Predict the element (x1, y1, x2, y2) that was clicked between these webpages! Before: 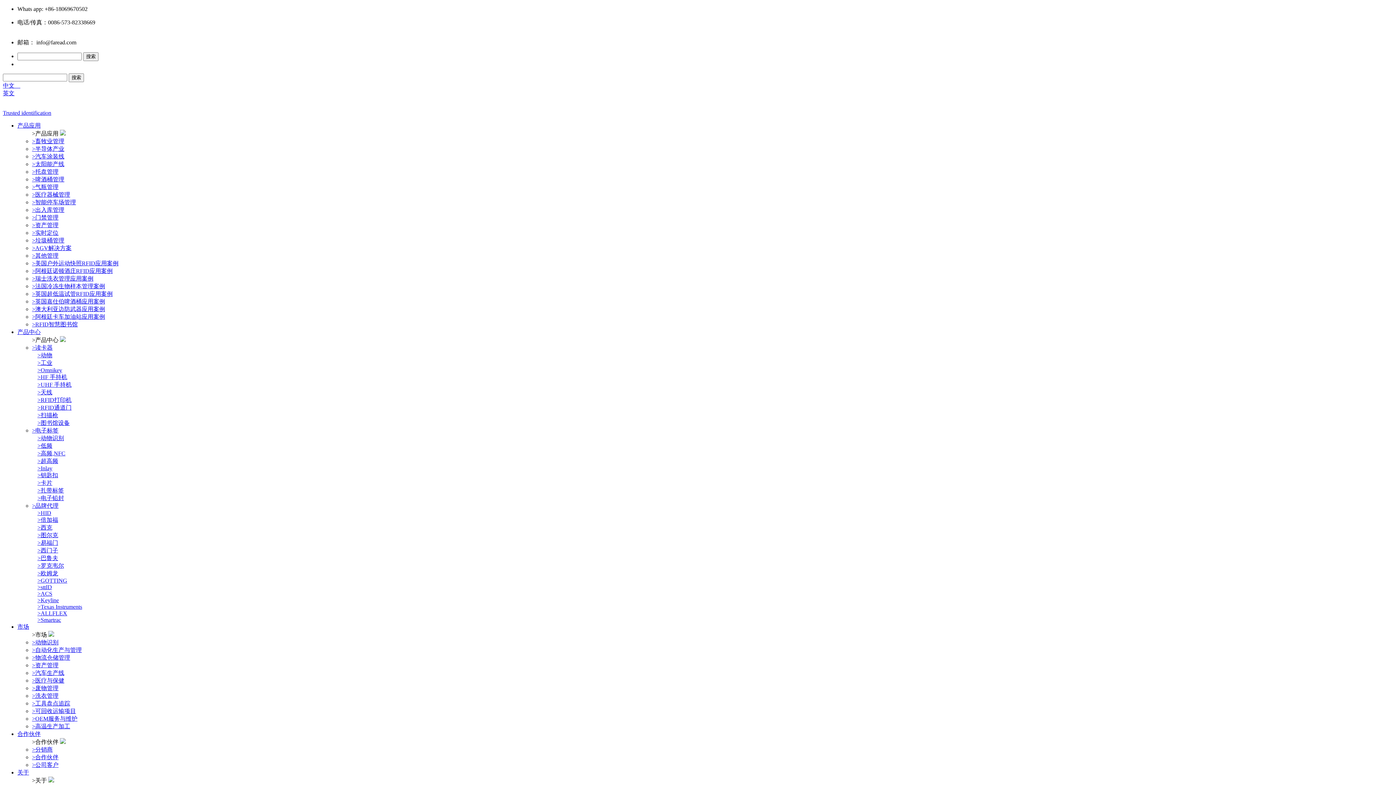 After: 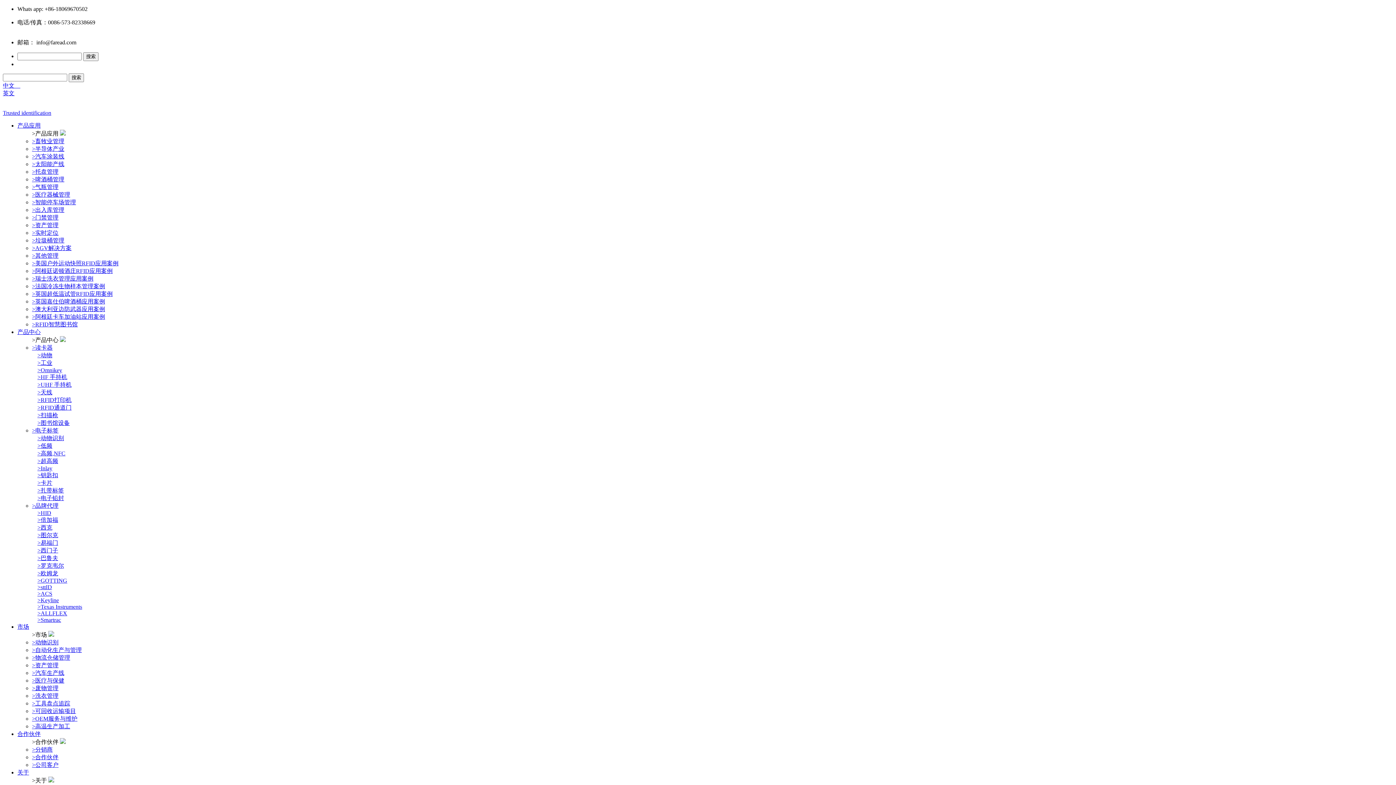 Action: label: >易福门 bbox: (32, 539, 1404, 547)